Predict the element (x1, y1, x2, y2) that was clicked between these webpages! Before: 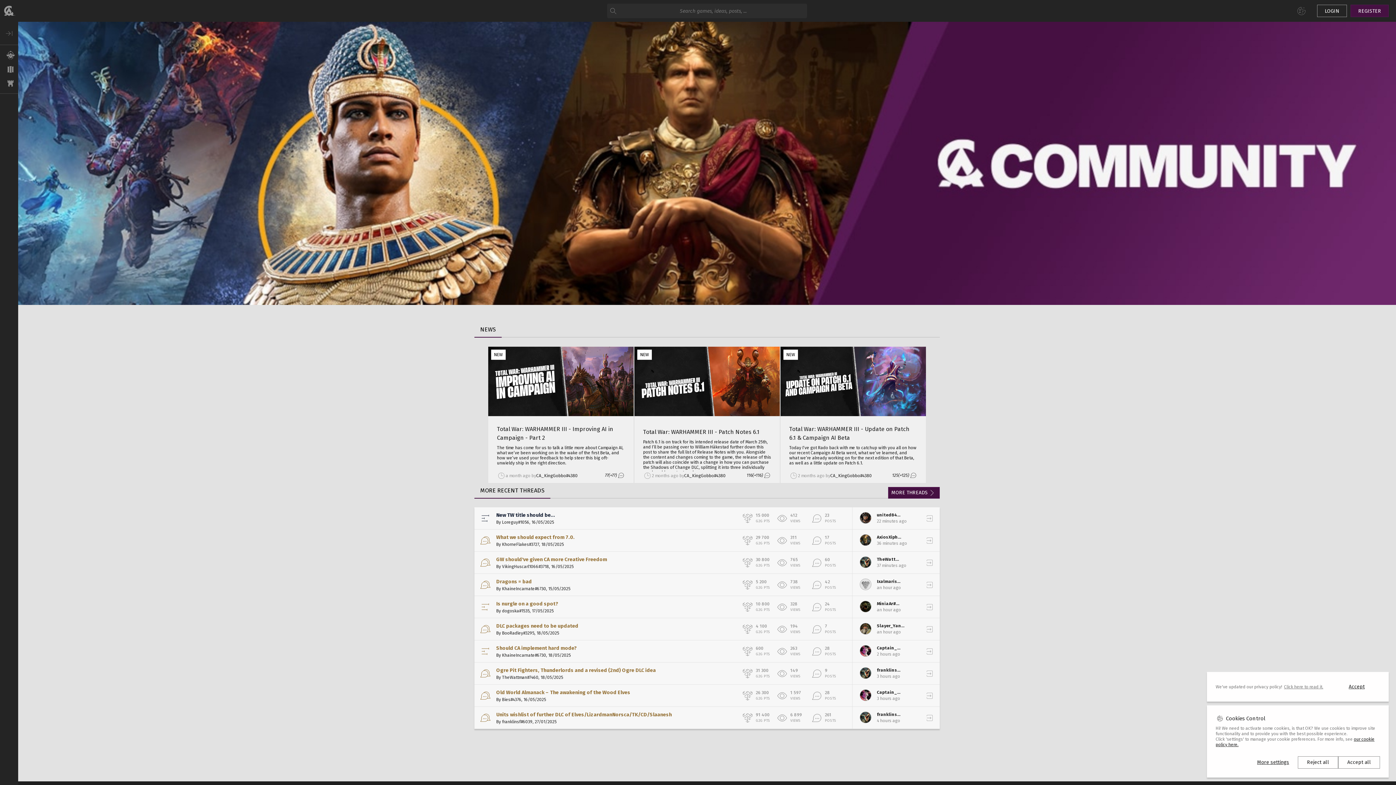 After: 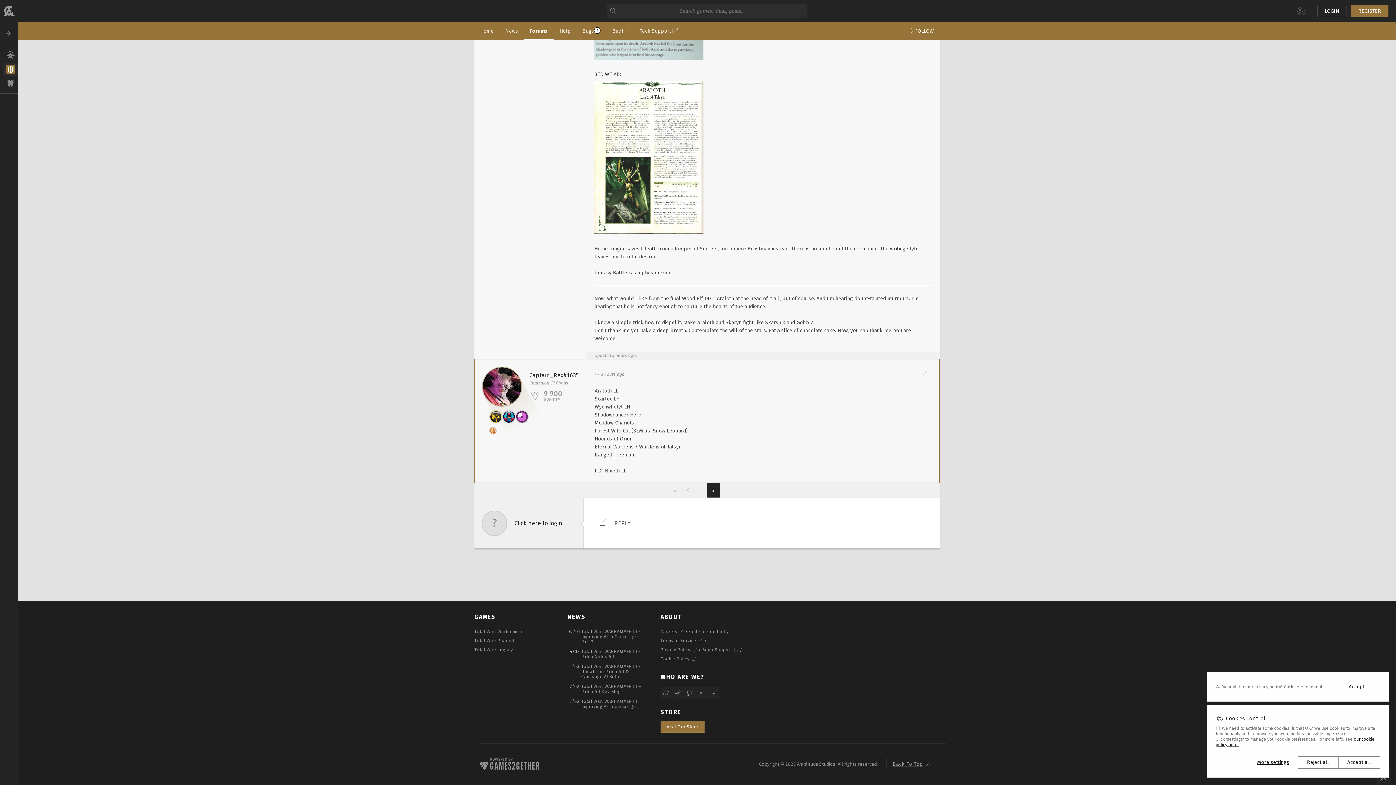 Action: bbox: (918, 685, 940, 706)